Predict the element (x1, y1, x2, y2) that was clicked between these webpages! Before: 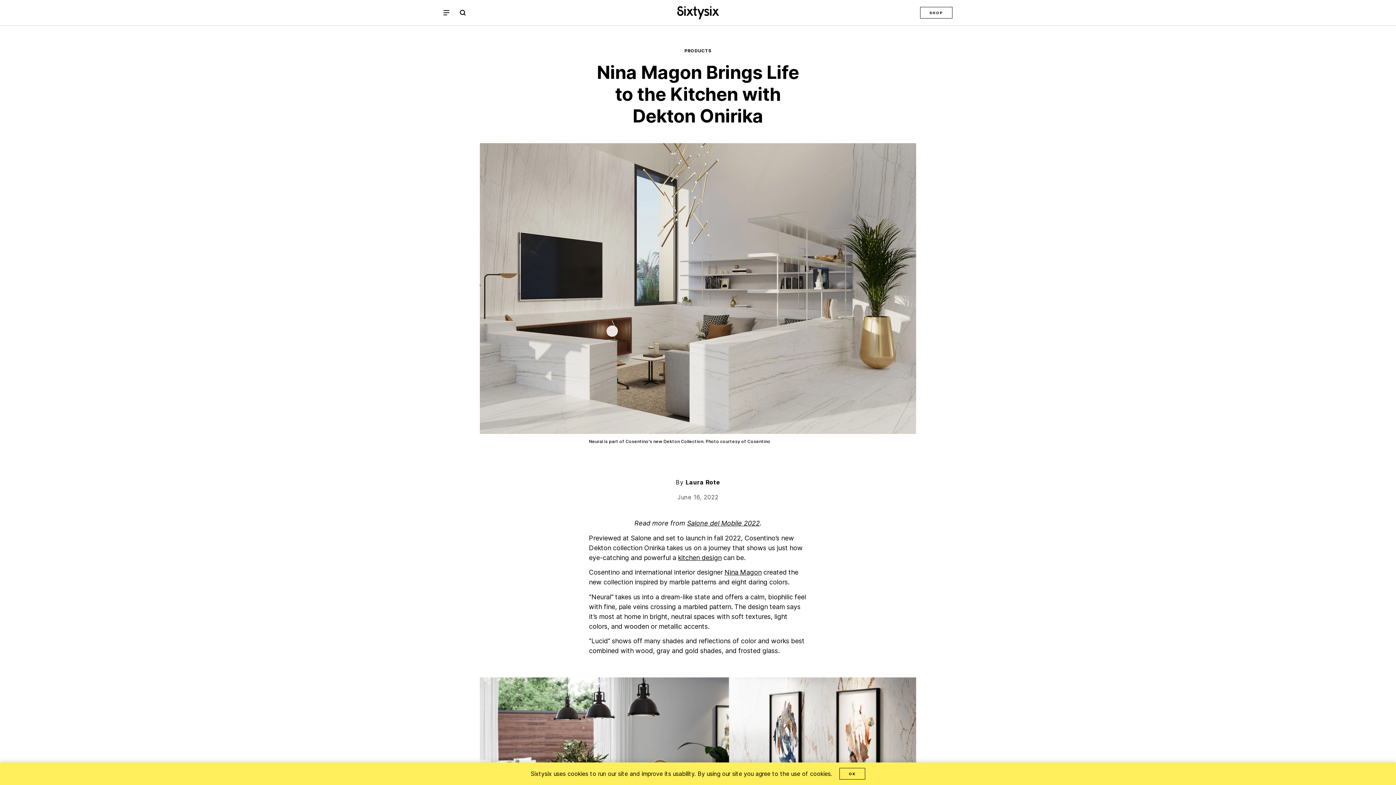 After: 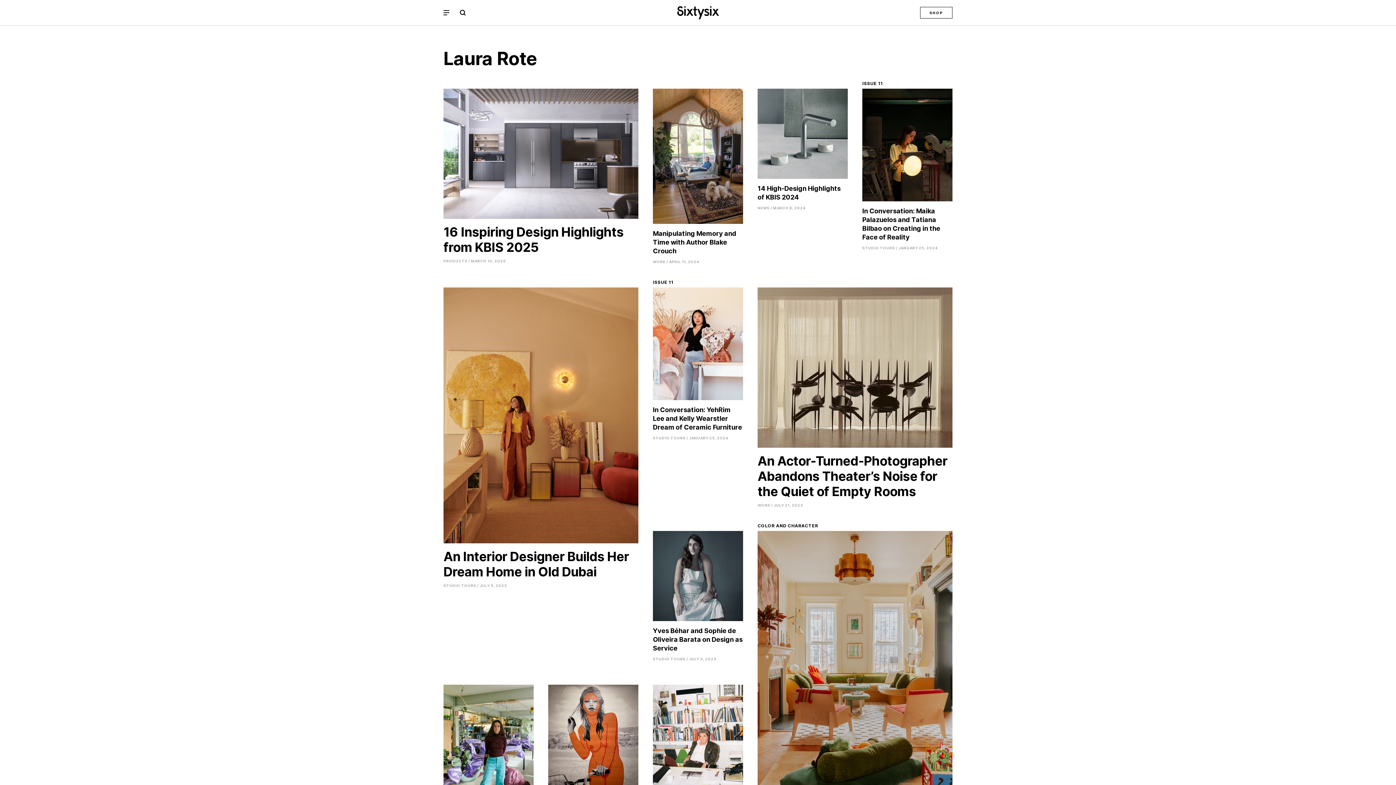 Action: bbox: (685, 478, 720, 486) label: Laura Rote